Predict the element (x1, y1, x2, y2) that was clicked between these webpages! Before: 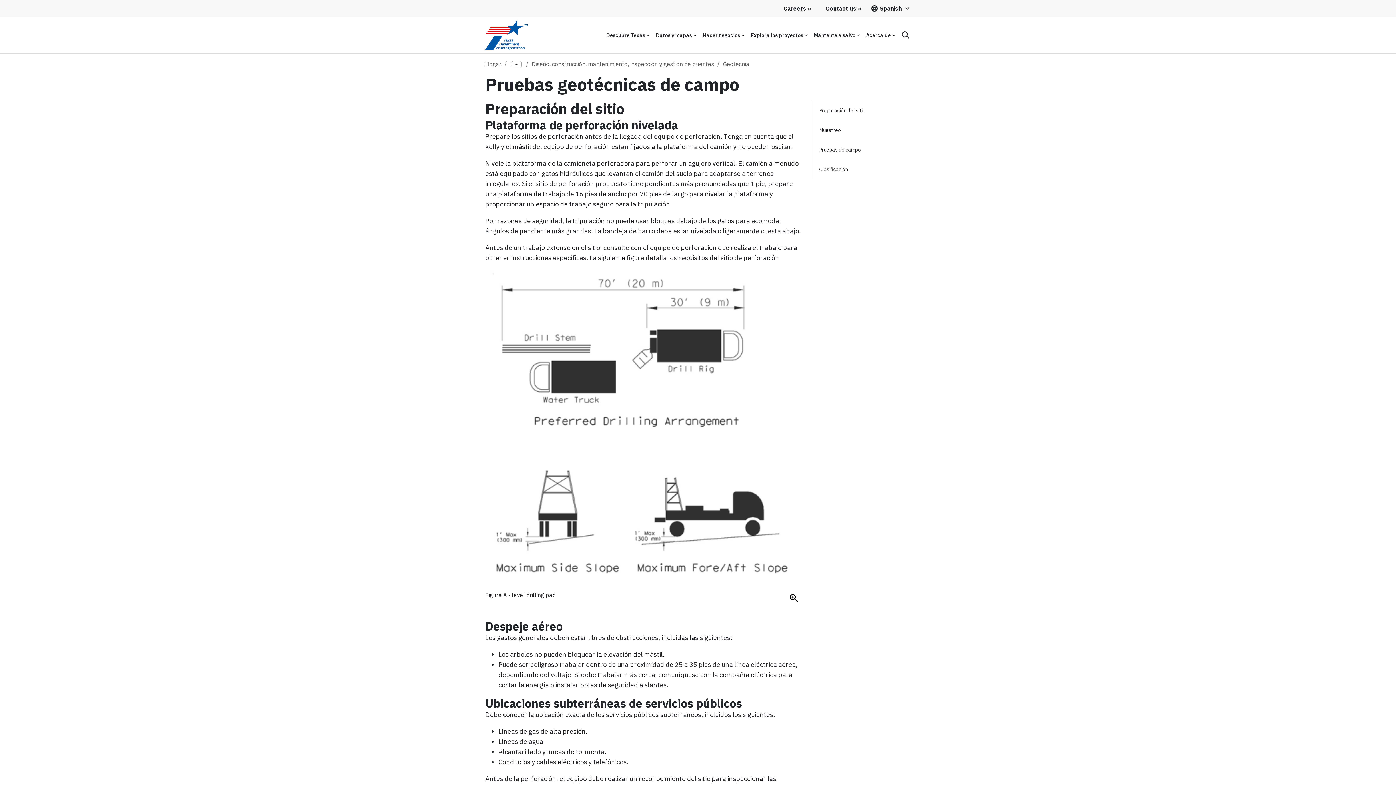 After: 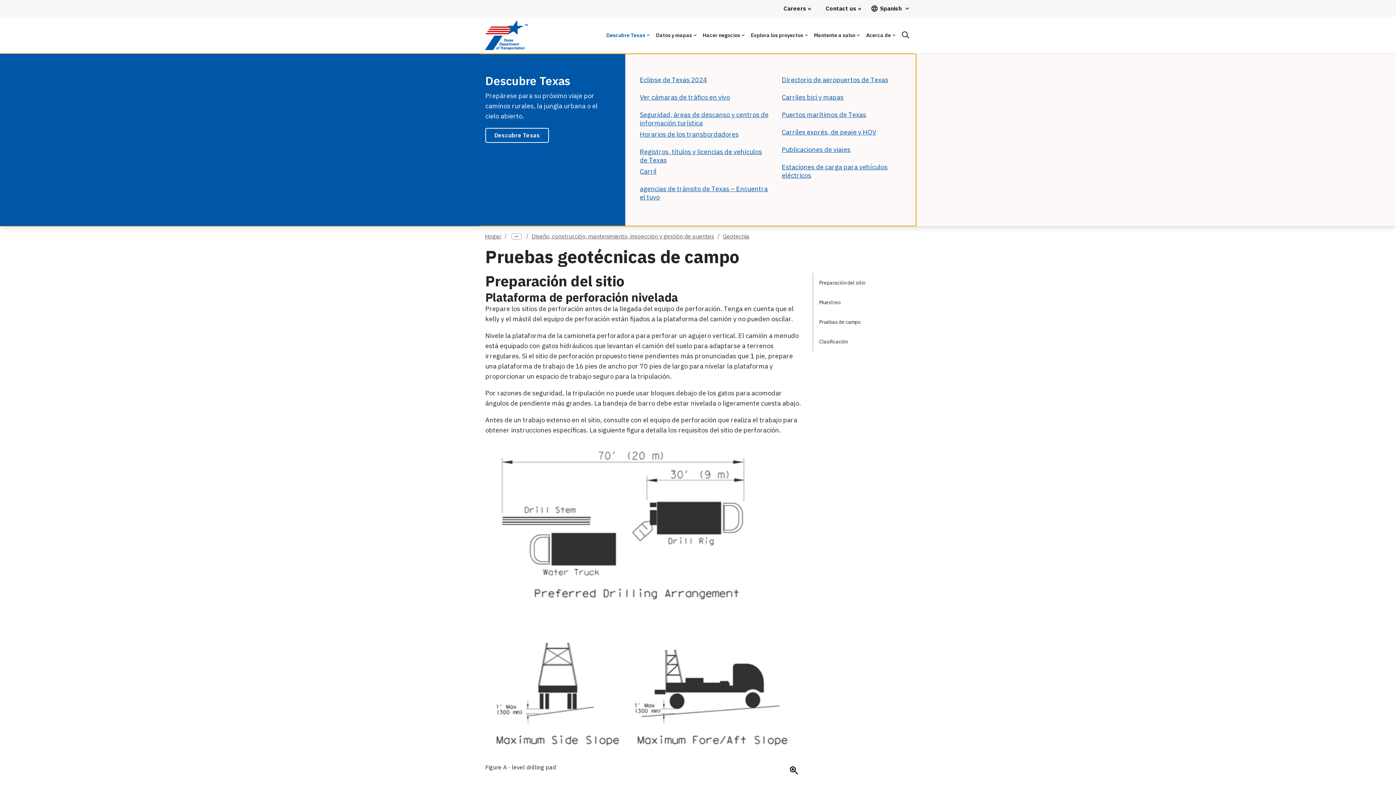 Action: bbox: (603, 26, 652, 43) label: Descubre Texas